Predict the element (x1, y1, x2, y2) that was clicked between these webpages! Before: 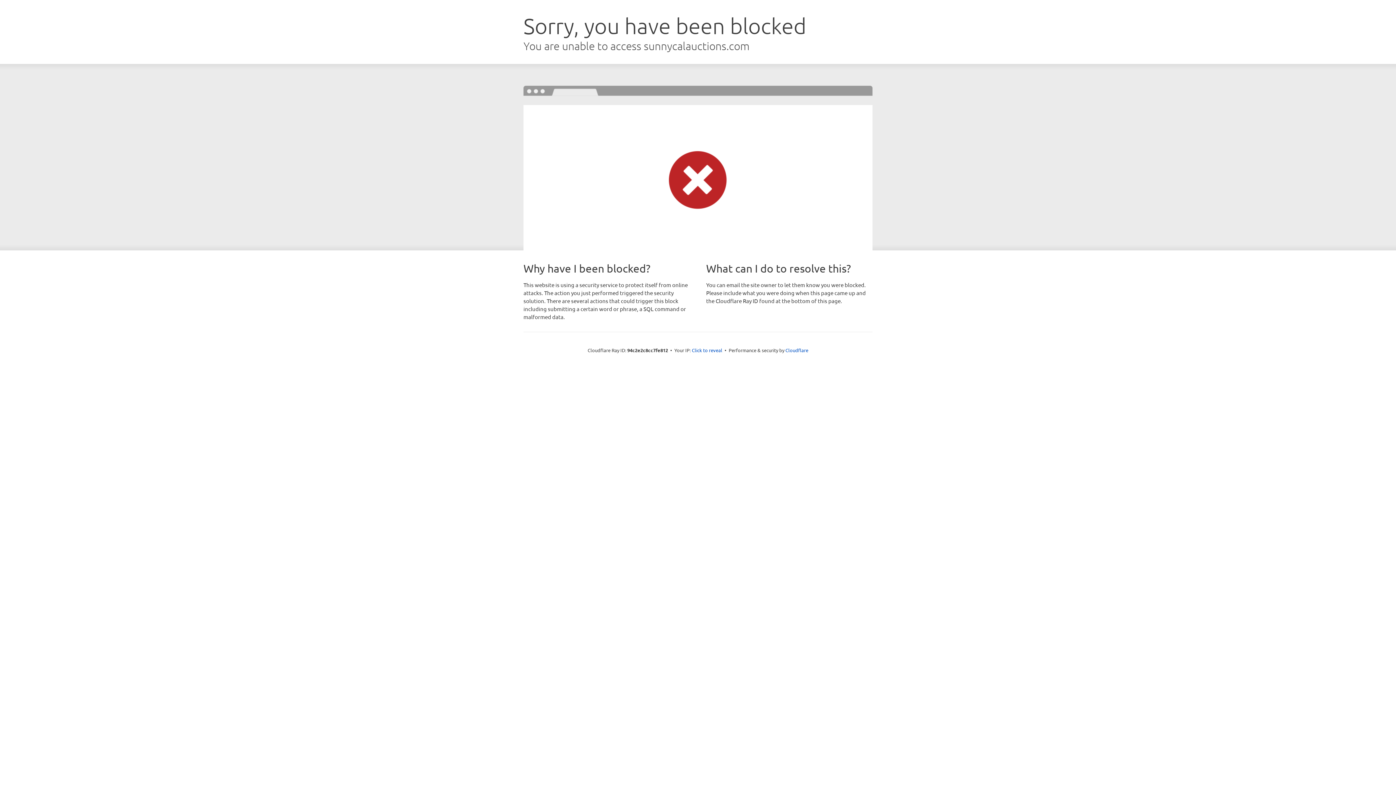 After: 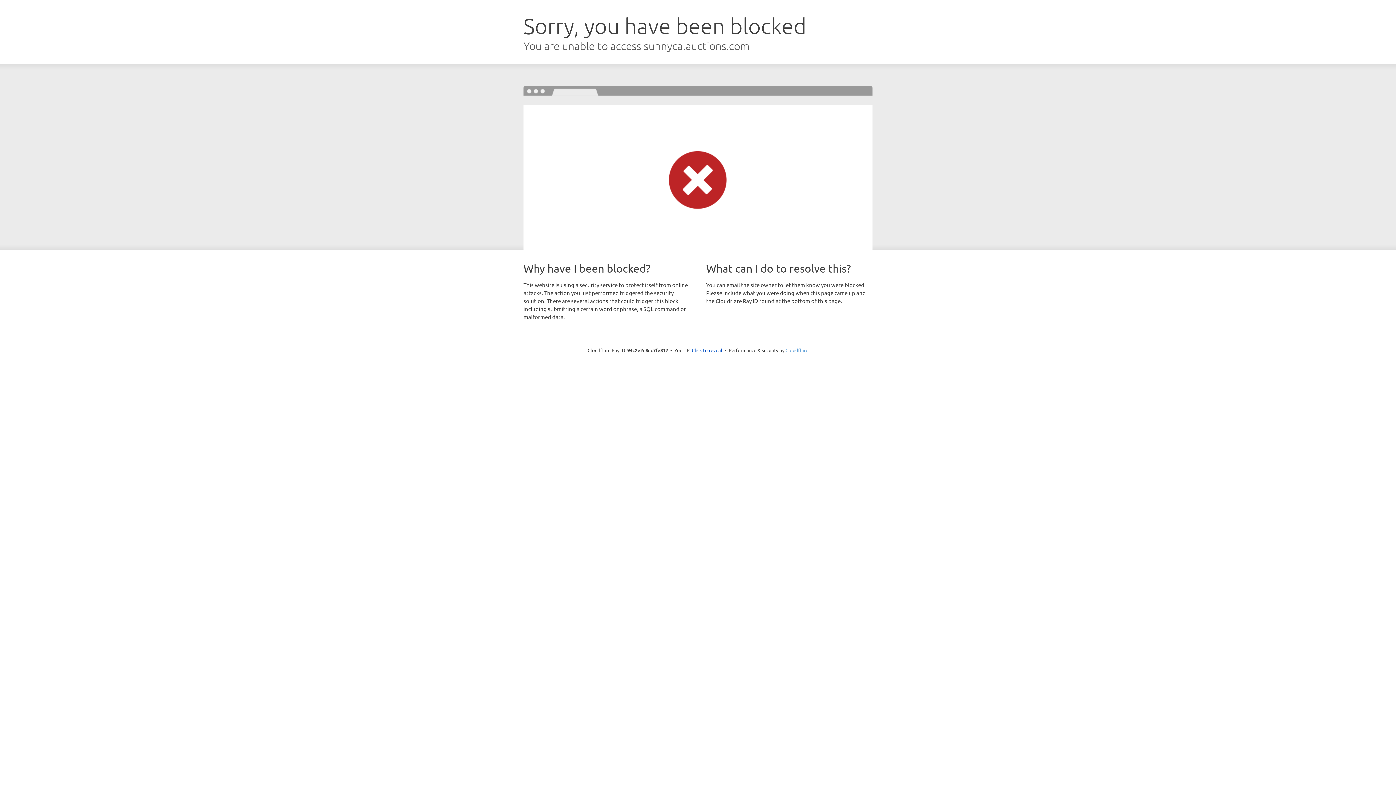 Action: bbox: (785, 347, 808, 353) label: Cloudflare